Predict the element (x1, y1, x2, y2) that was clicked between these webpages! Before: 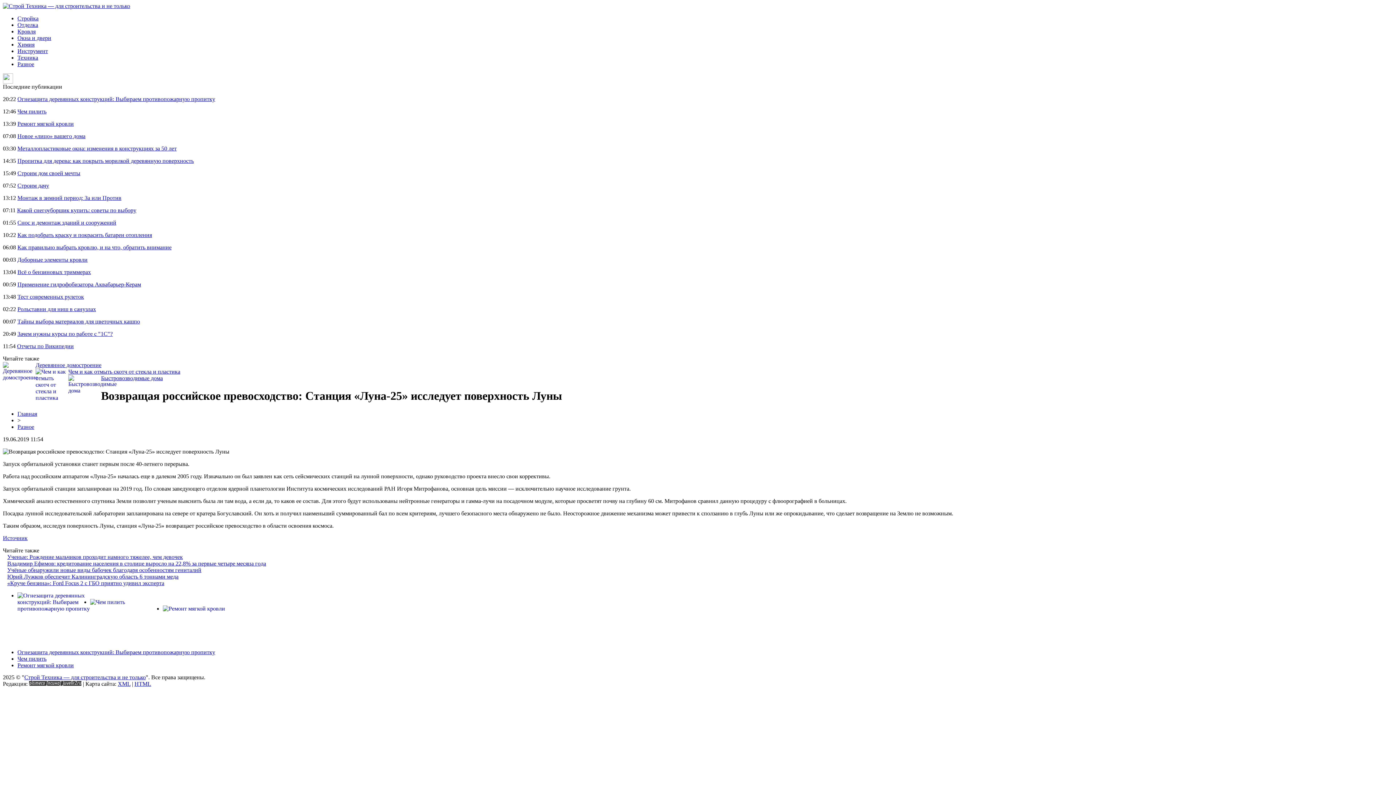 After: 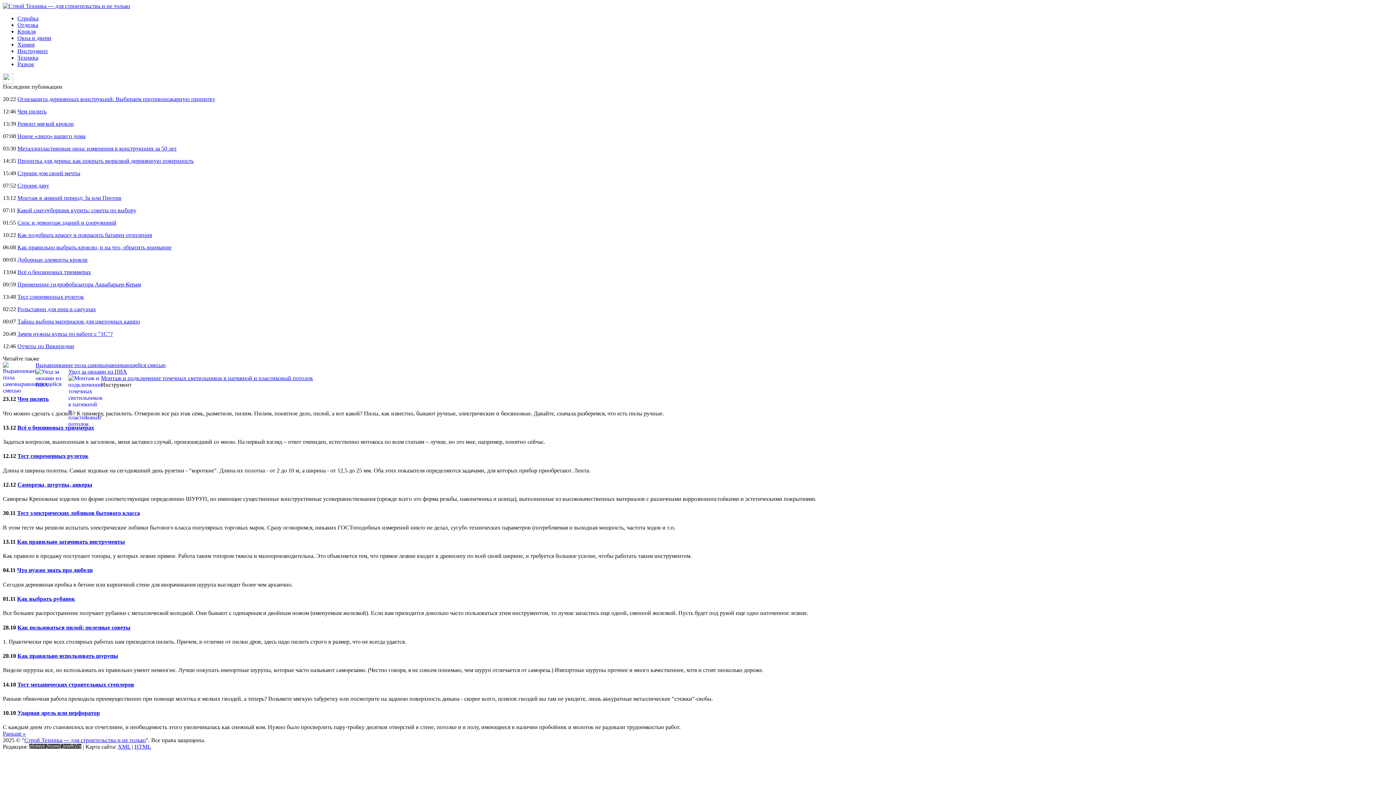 Action: label: Инструмент bbox: (17, 48, 48, 54)